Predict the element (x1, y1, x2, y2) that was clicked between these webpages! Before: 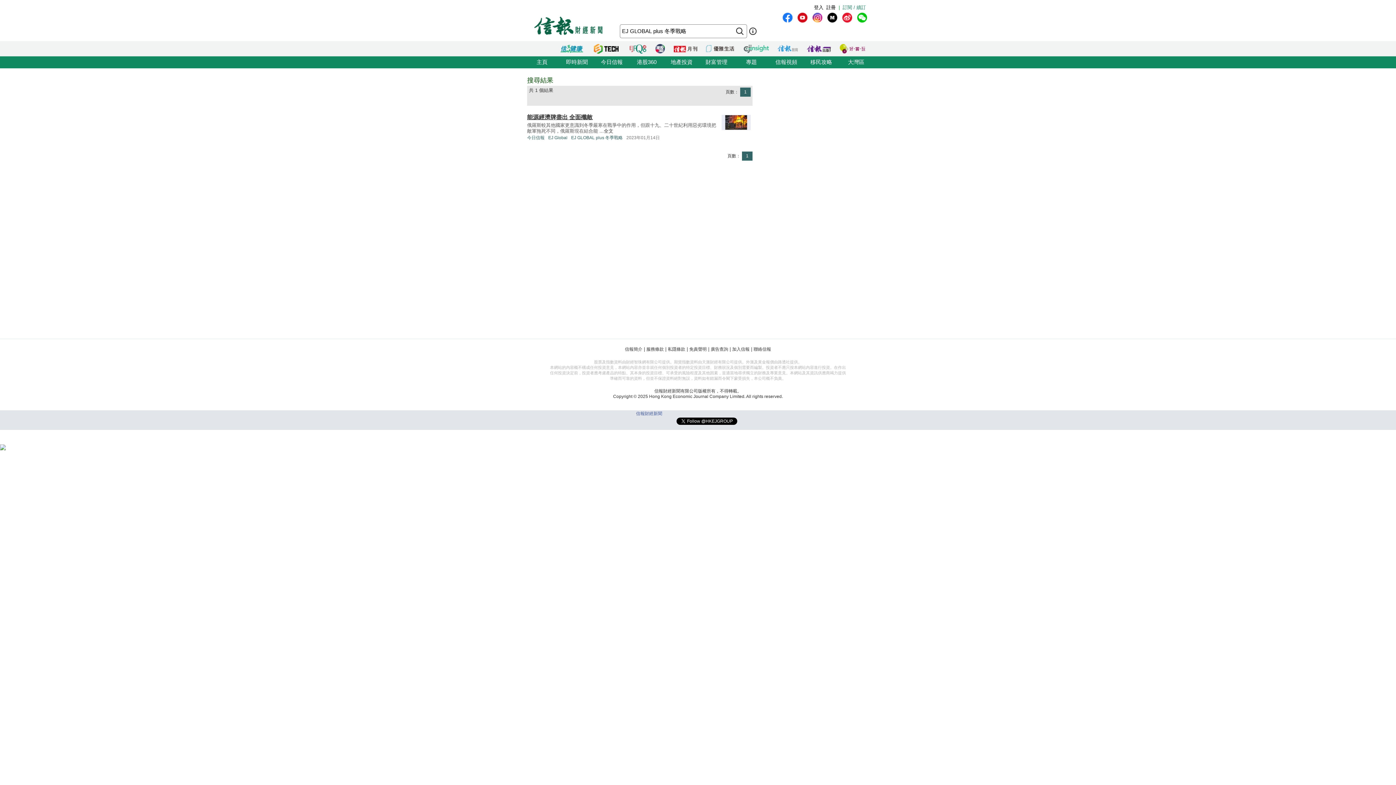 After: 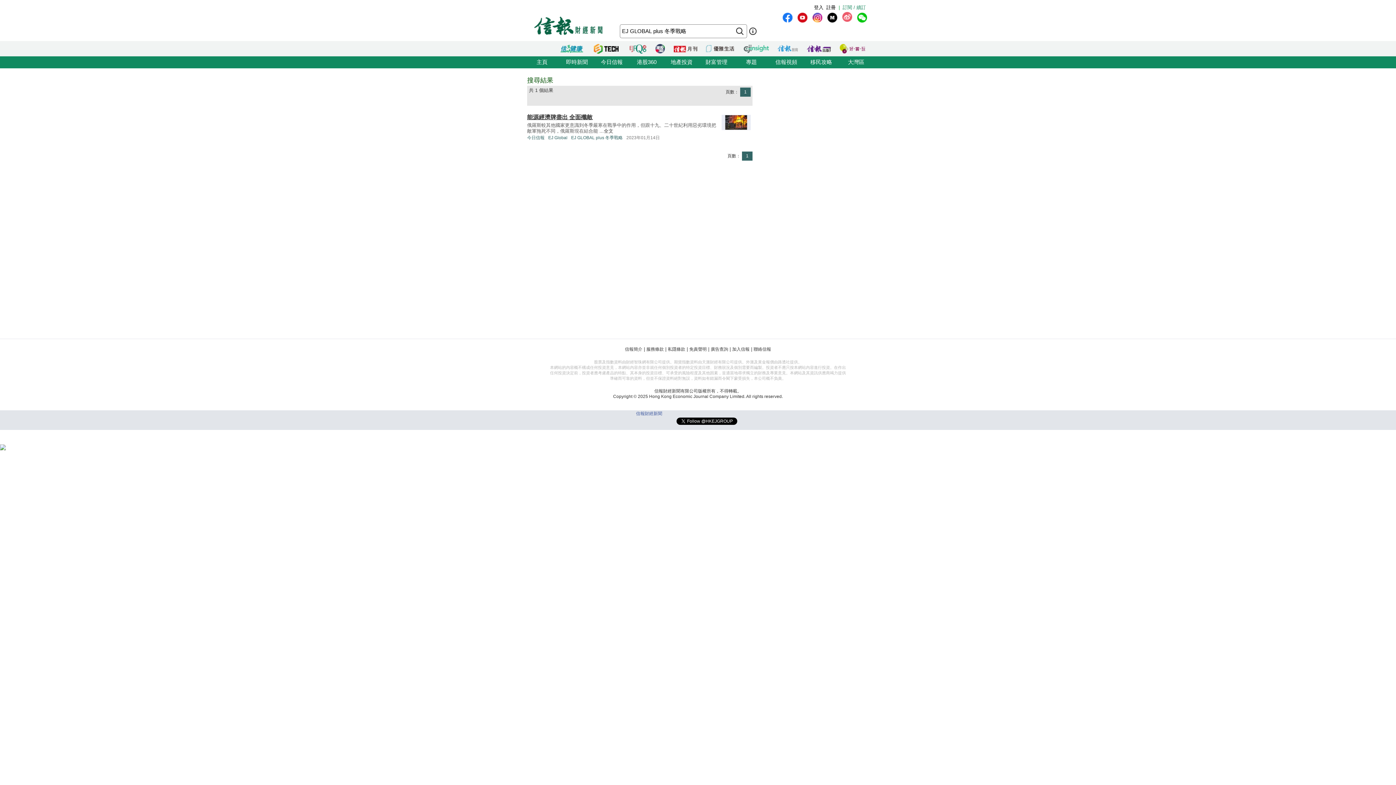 Action: bbox: (842, 12, 852, 22)